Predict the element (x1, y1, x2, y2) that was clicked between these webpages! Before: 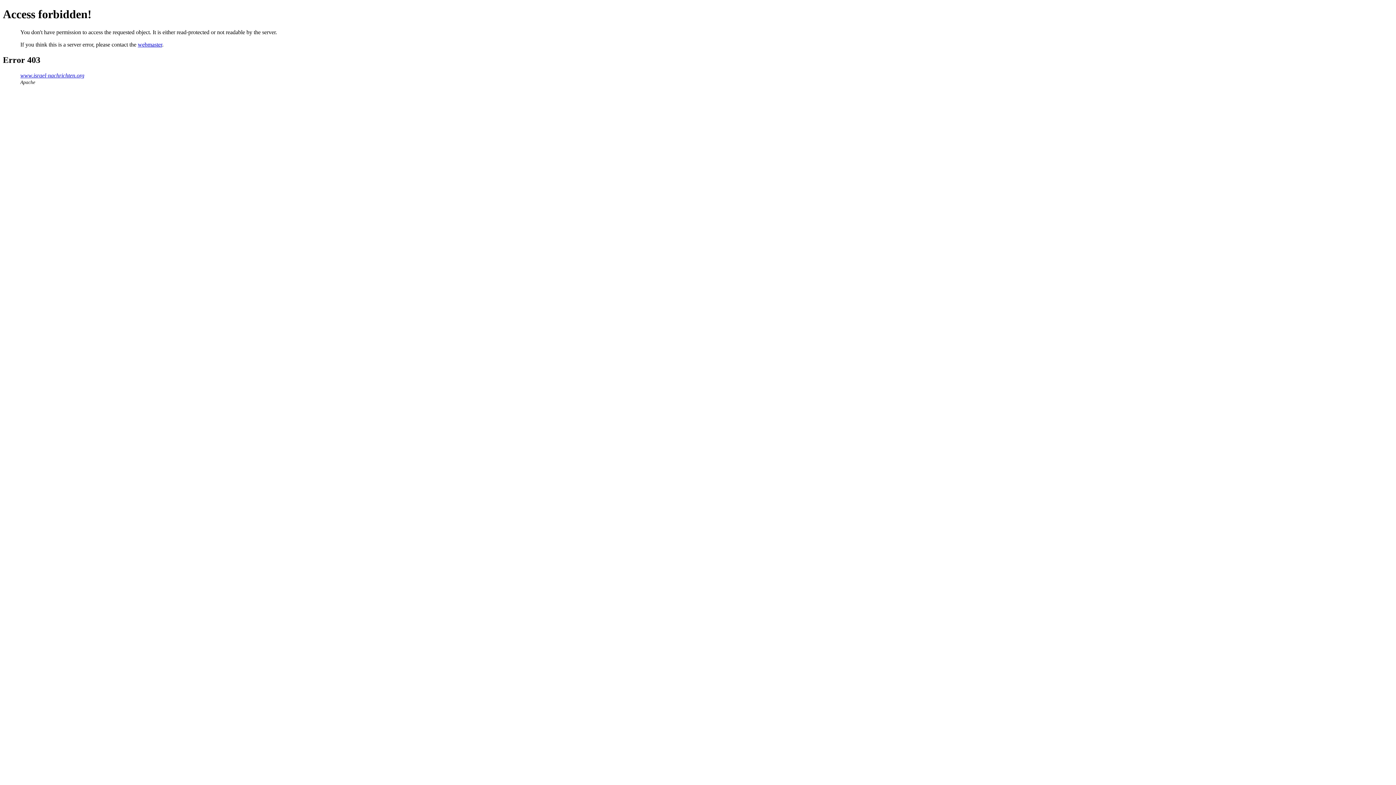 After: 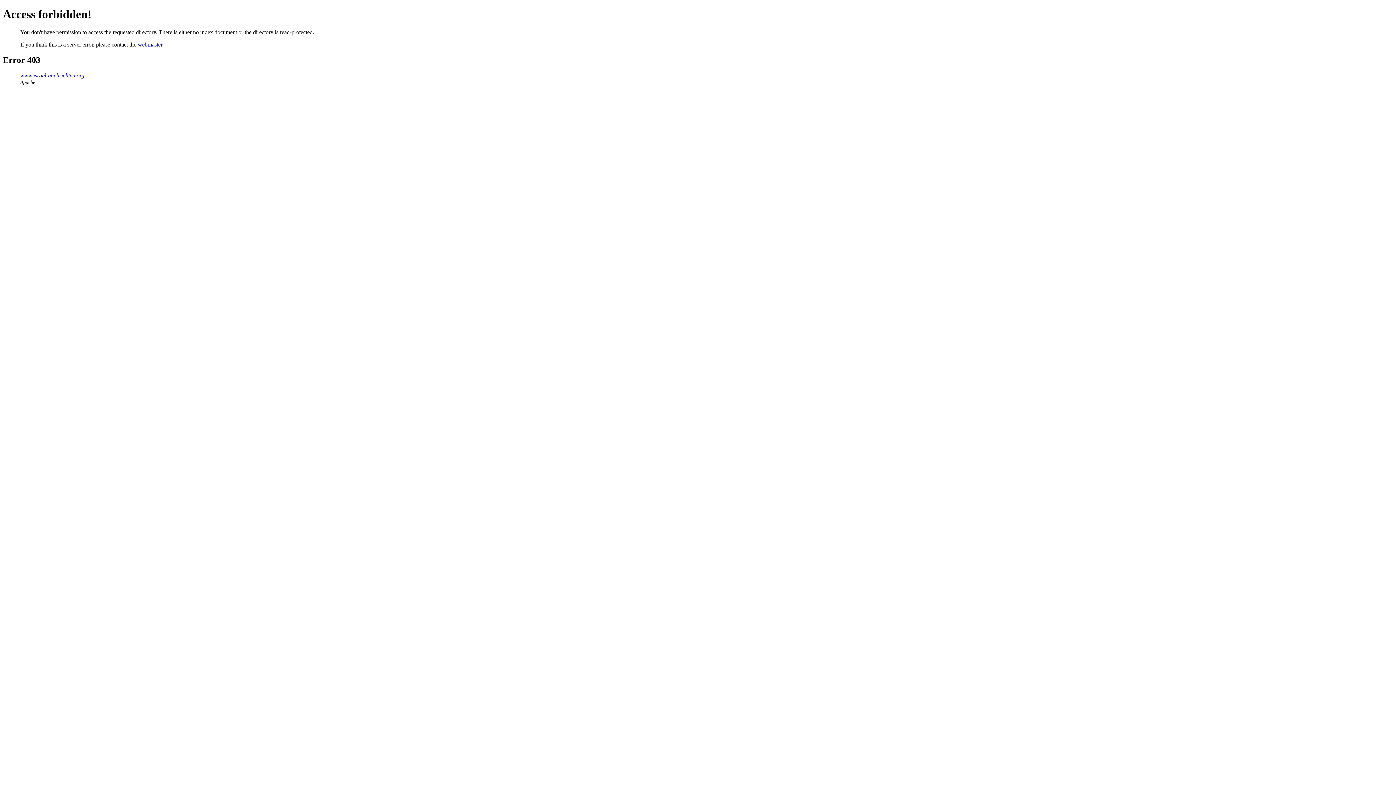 Action: label: www.israel-nachrichten.org bbox: (20, 72, 84, 78)